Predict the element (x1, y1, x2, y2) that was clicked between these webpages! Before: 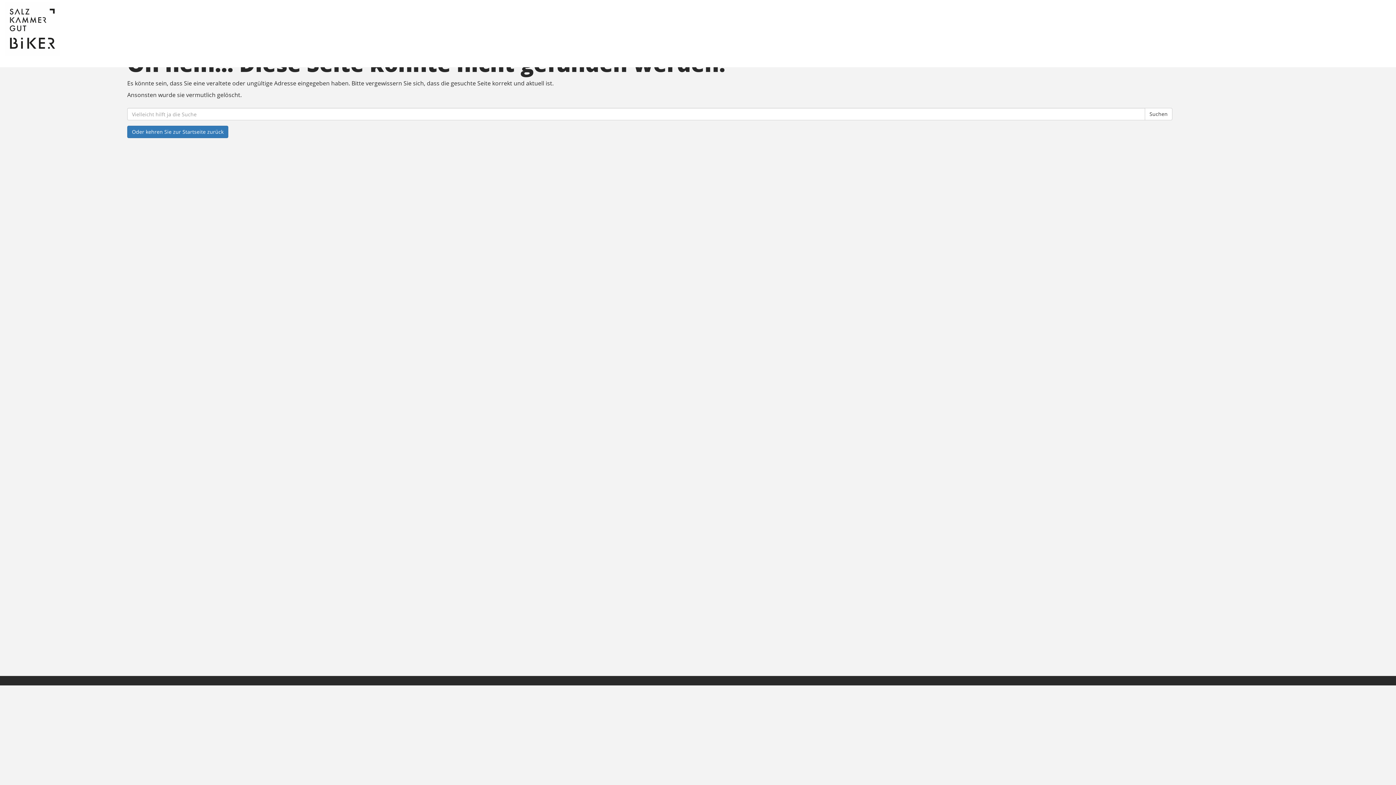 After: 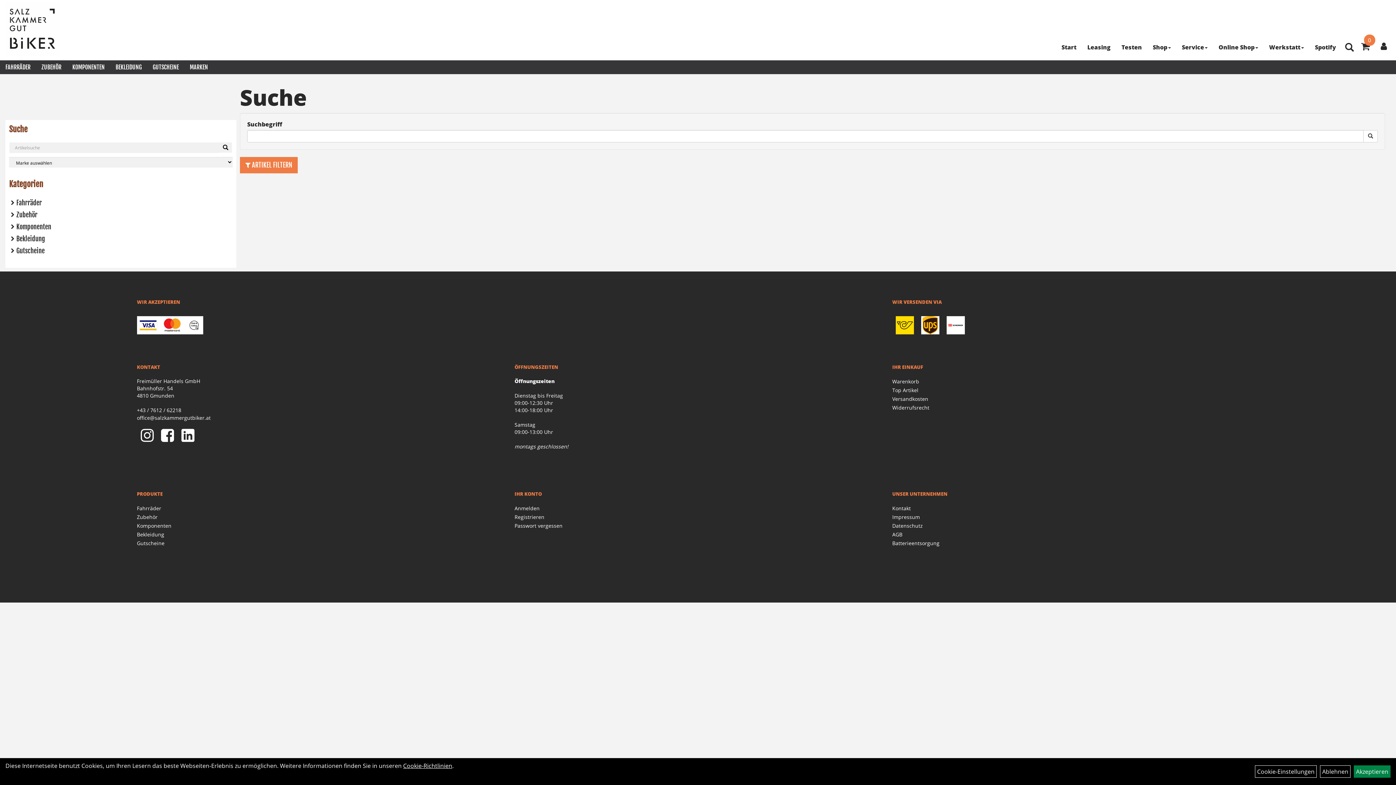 Action: label: Suchen bbox: (1145, 108, 1172, 120)